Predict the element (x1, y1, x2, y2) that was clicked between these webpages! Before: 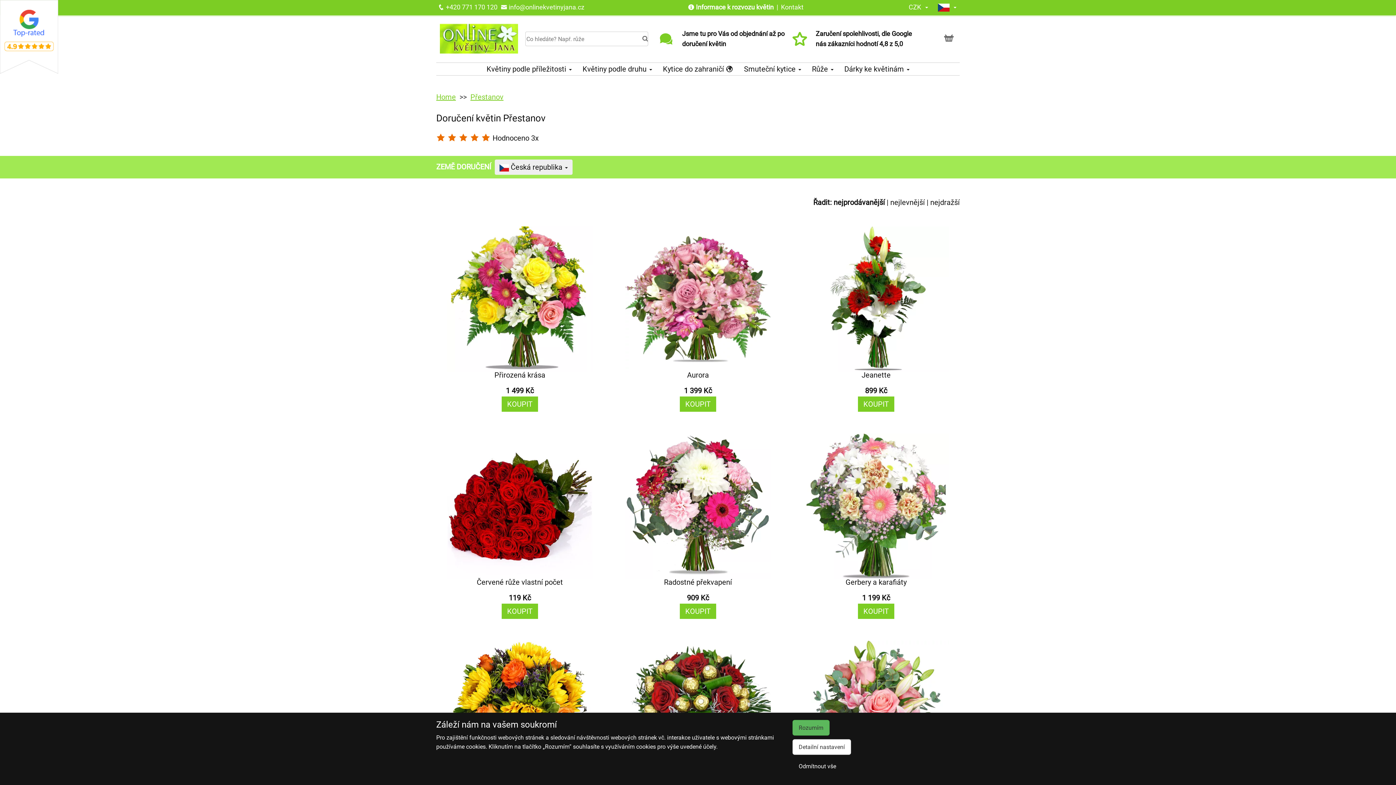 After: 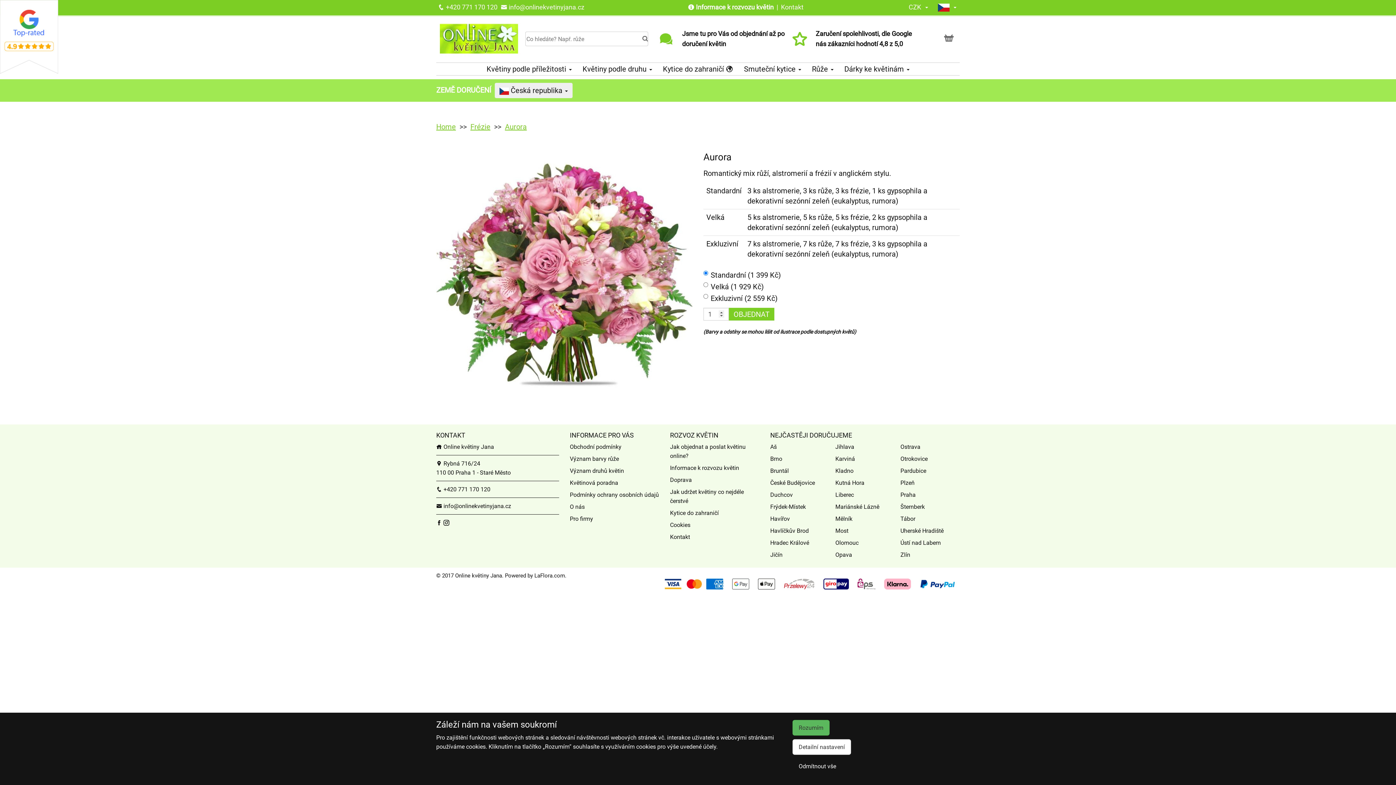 Action: label: Aurora
1 399 Kč
KOUPIT bbox: (618, 226, 778, 412)